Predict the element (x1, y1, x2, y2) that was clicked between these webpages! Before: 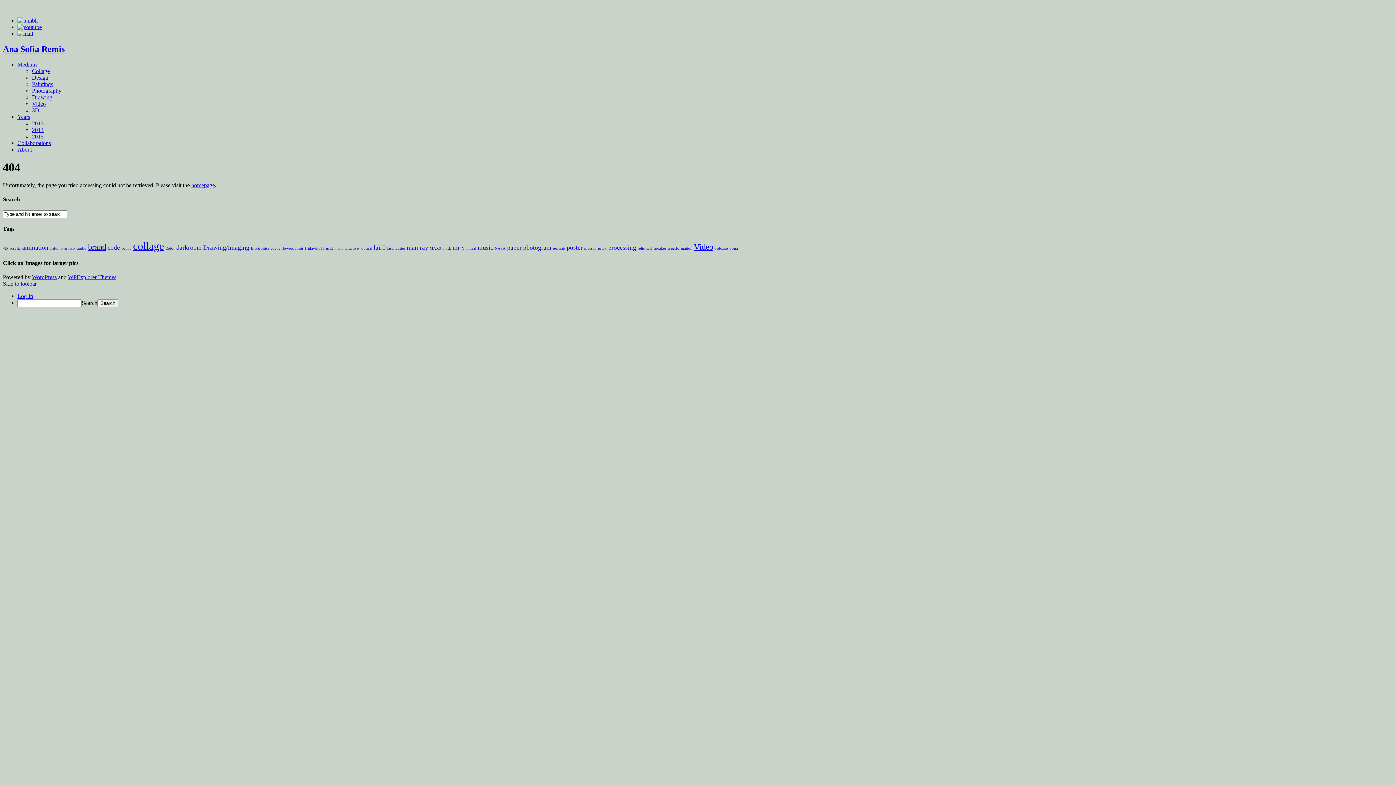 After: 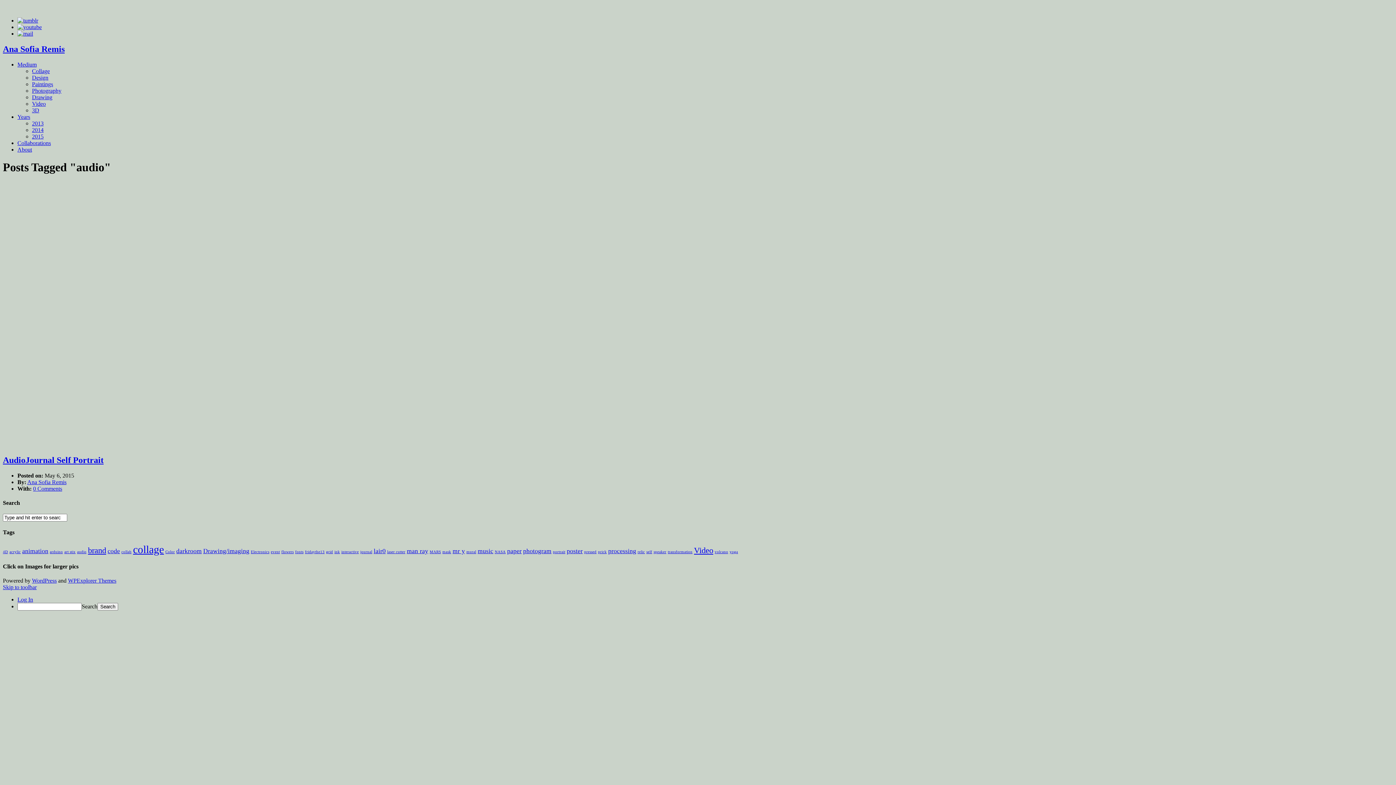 Action: bbox: (77, 246, 86, 250) label: audio (1 item)